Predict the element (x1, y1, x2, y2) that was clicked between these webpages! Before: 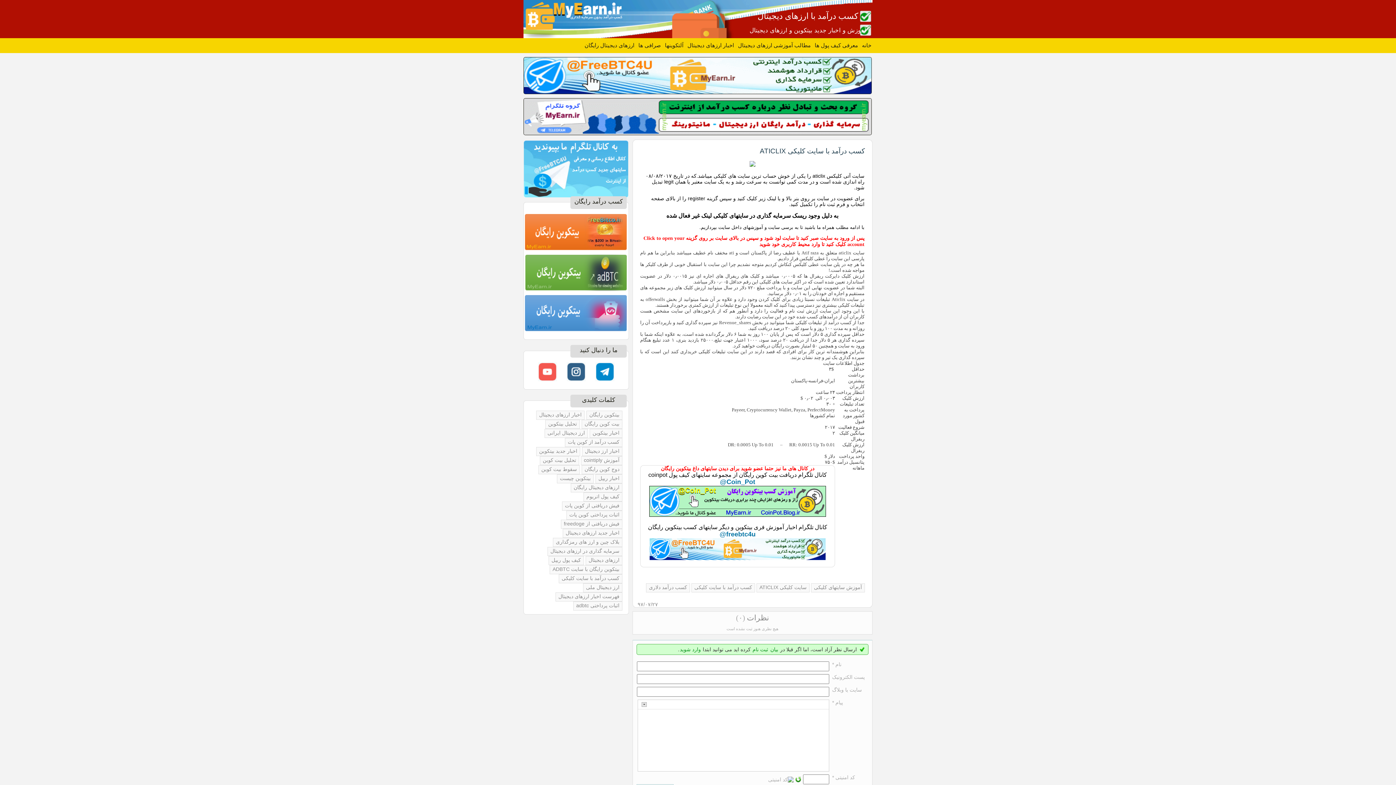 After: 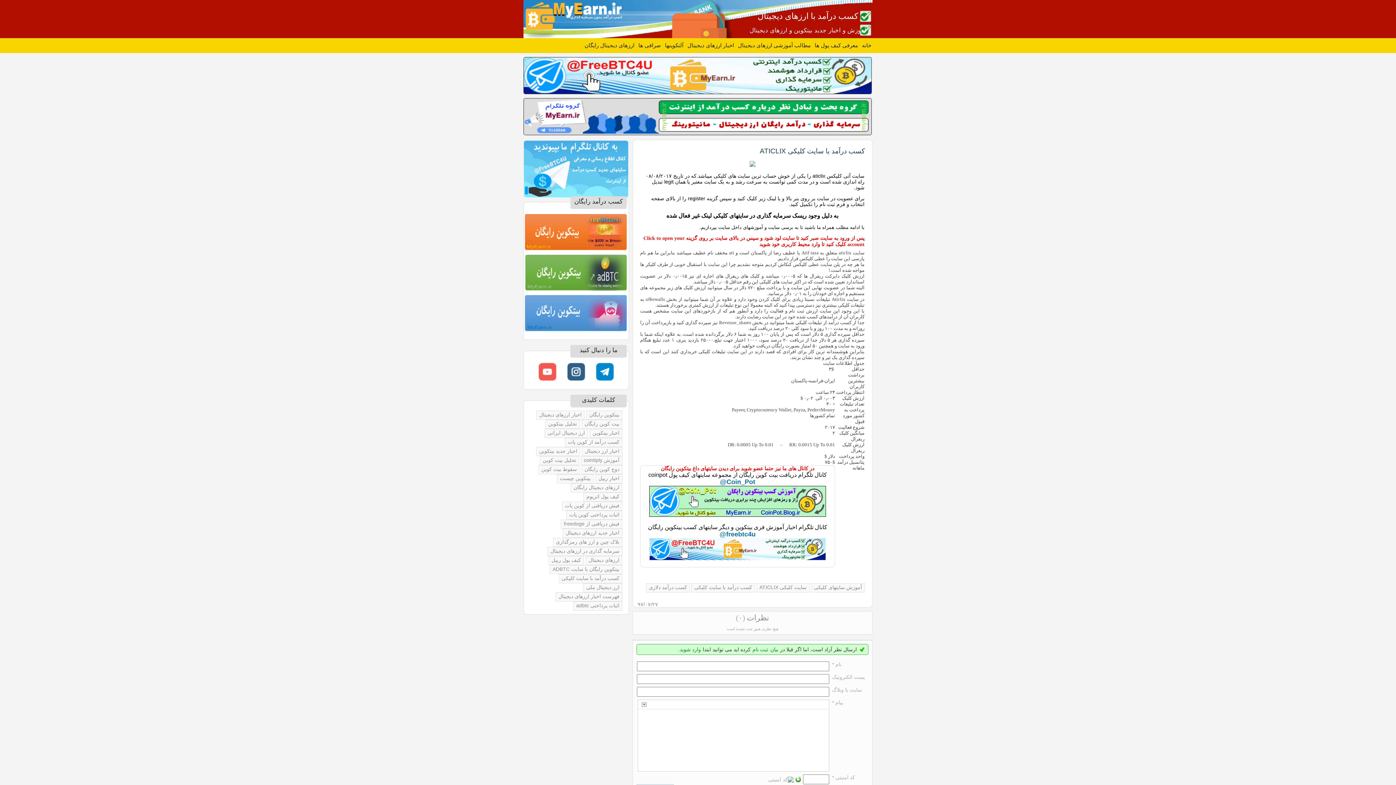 Action: bbox: (523, 114, 872, 118) label:  